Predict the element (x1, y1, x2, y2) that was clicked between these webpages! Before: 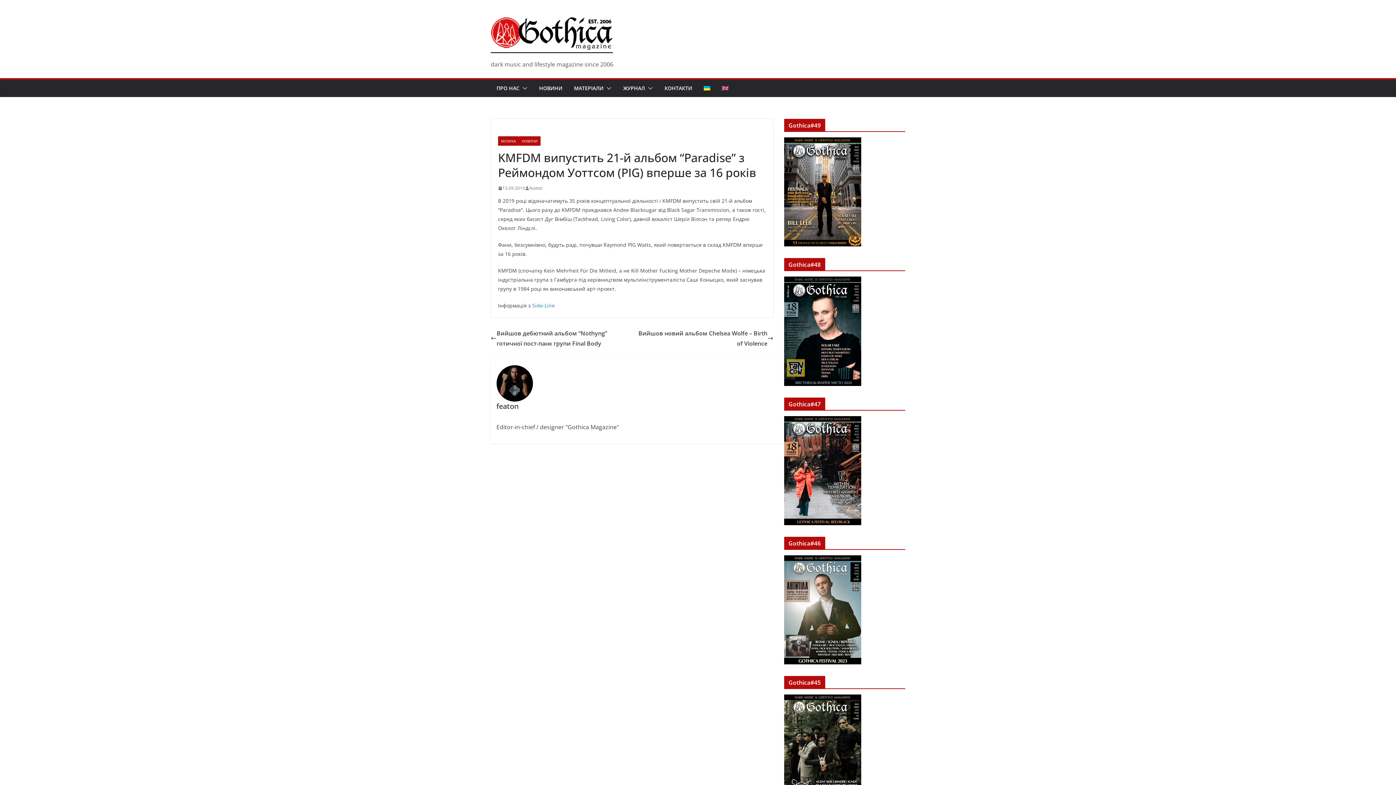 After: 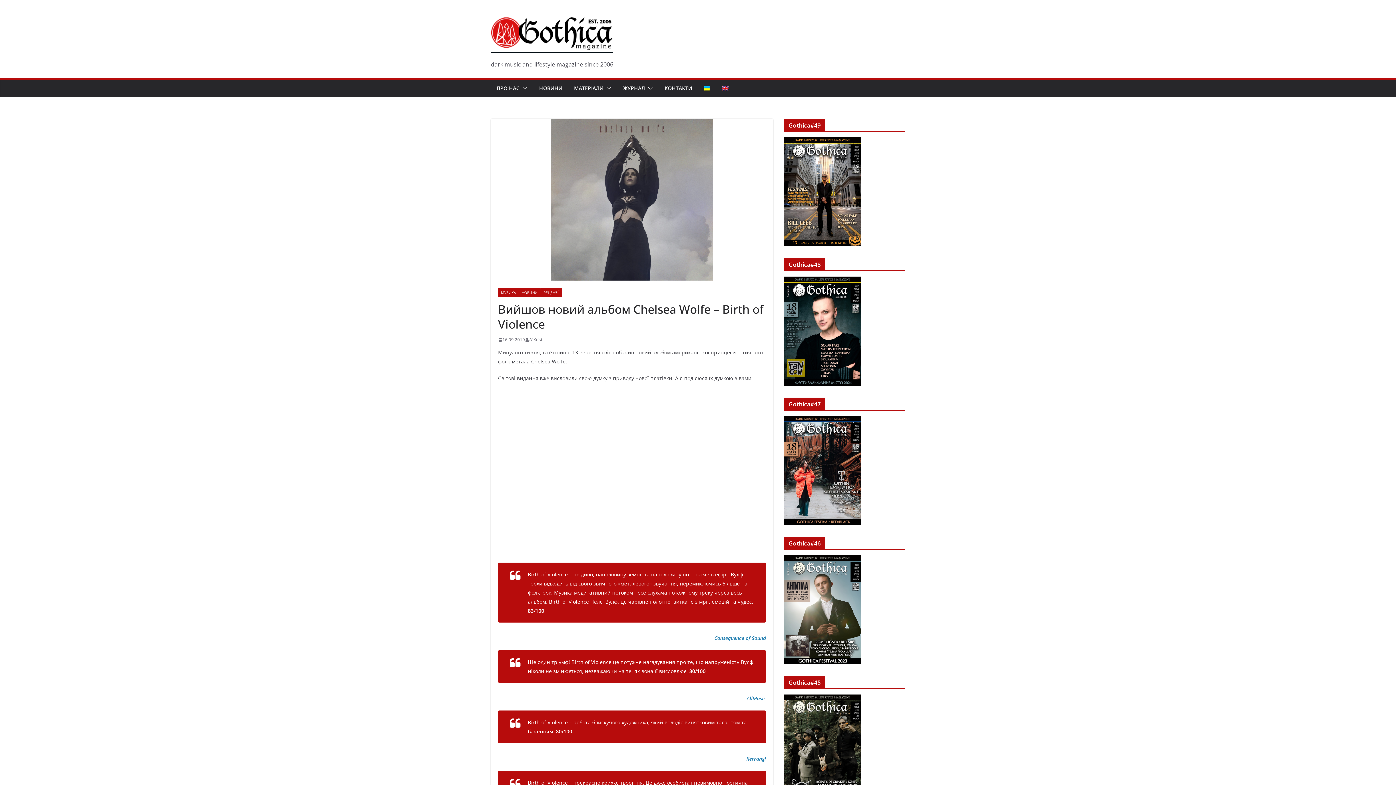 Action: label: Вийшов новий альбом Chelsea Wolfe – Birth of Violence bbox: (632, 328, 773, 348)